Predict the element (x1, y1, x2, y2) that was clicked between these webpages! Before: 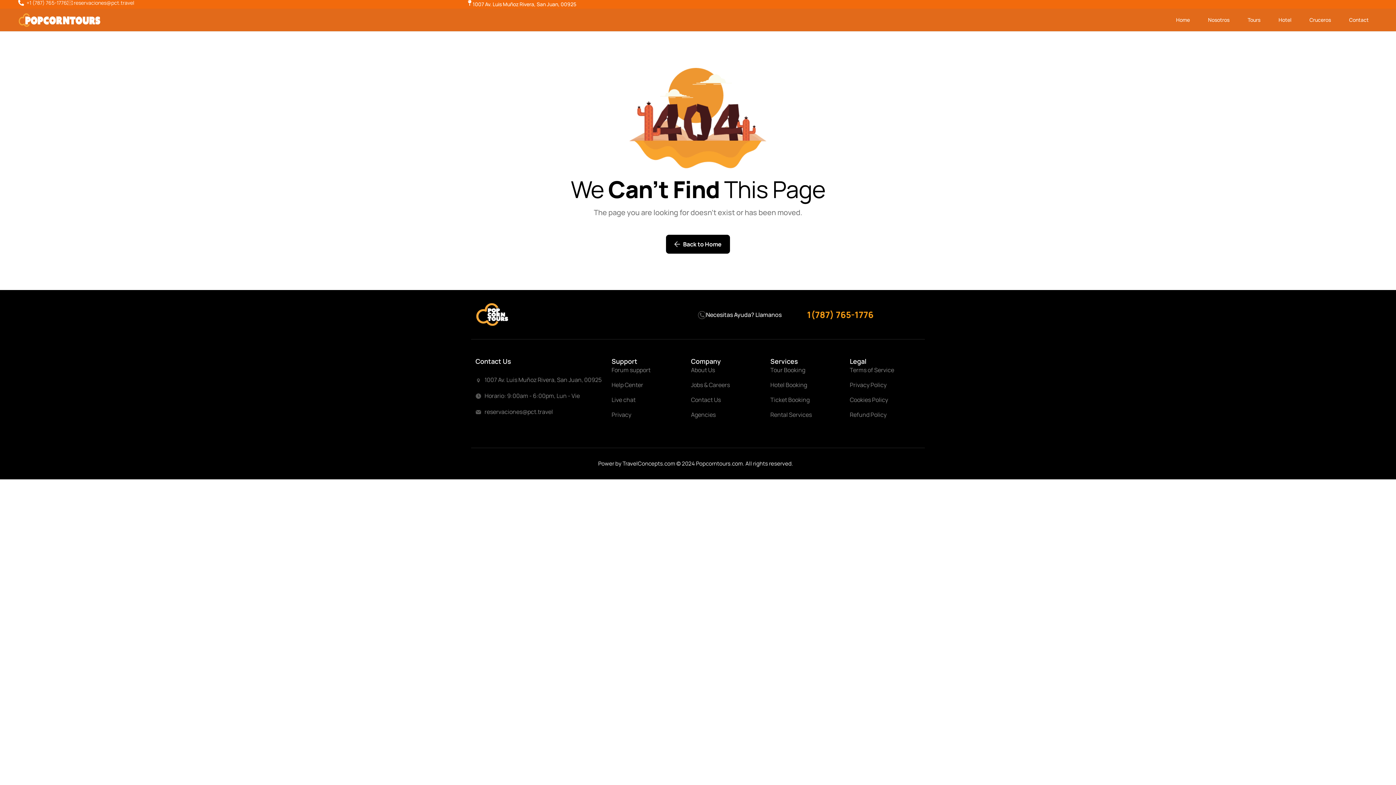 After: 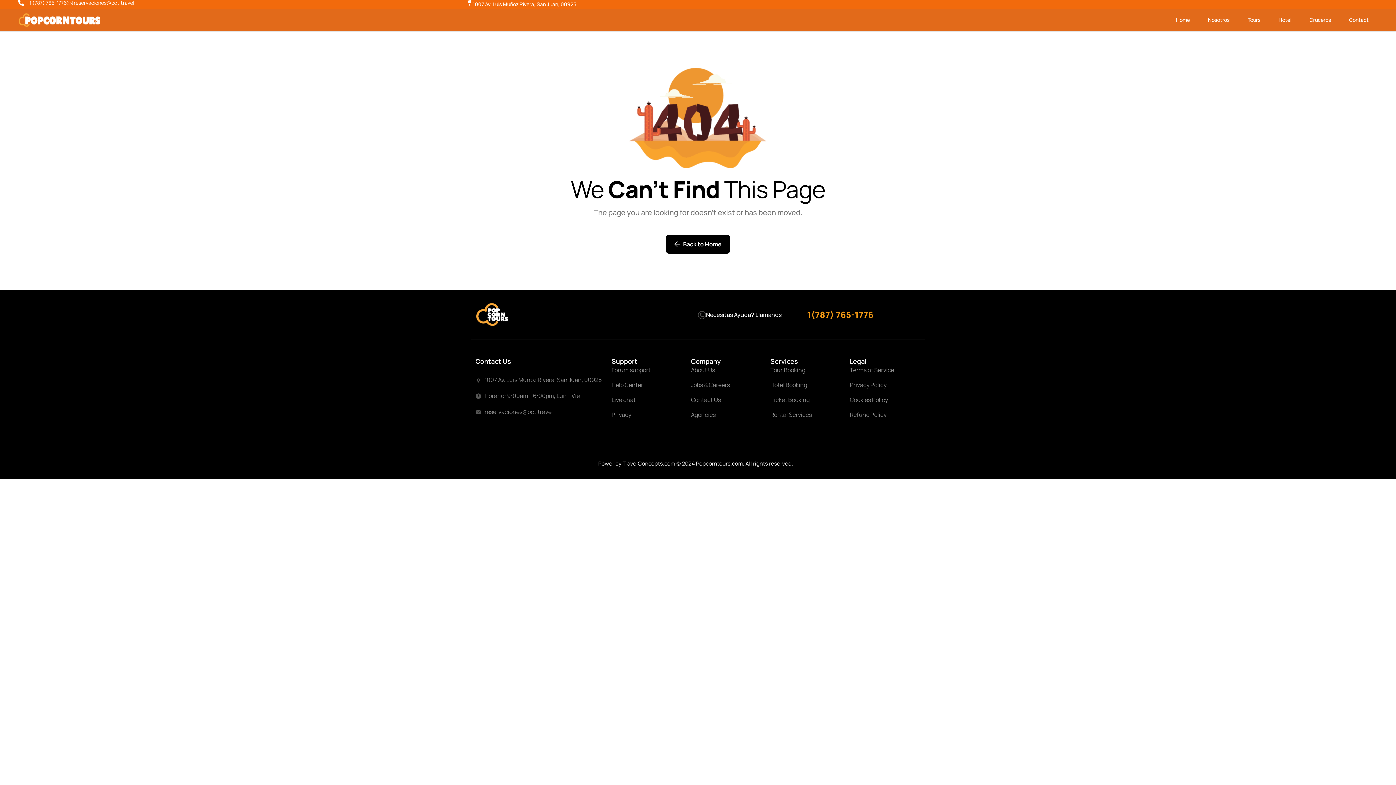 Action: label: +1 (787) 765-1776 bbox: (18, 0, 24, 5)